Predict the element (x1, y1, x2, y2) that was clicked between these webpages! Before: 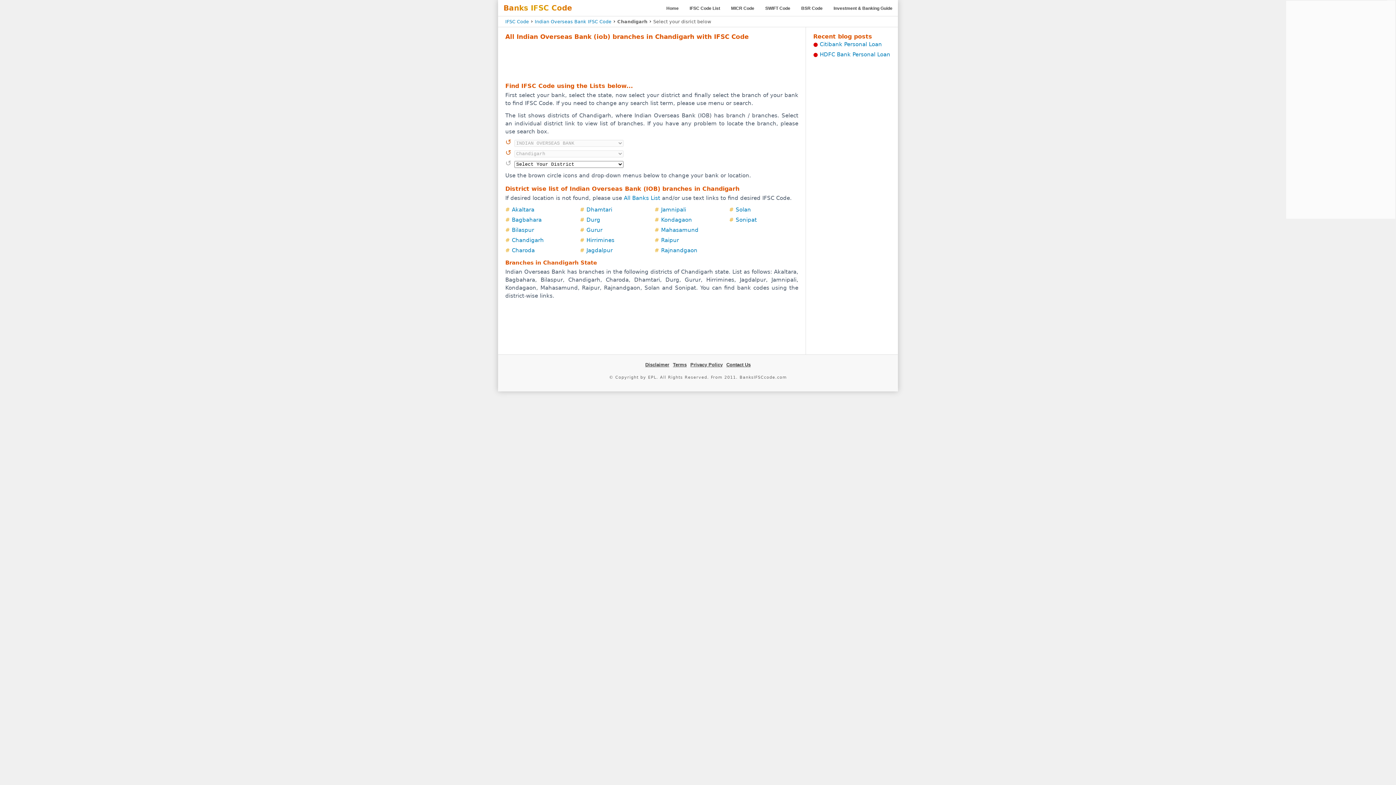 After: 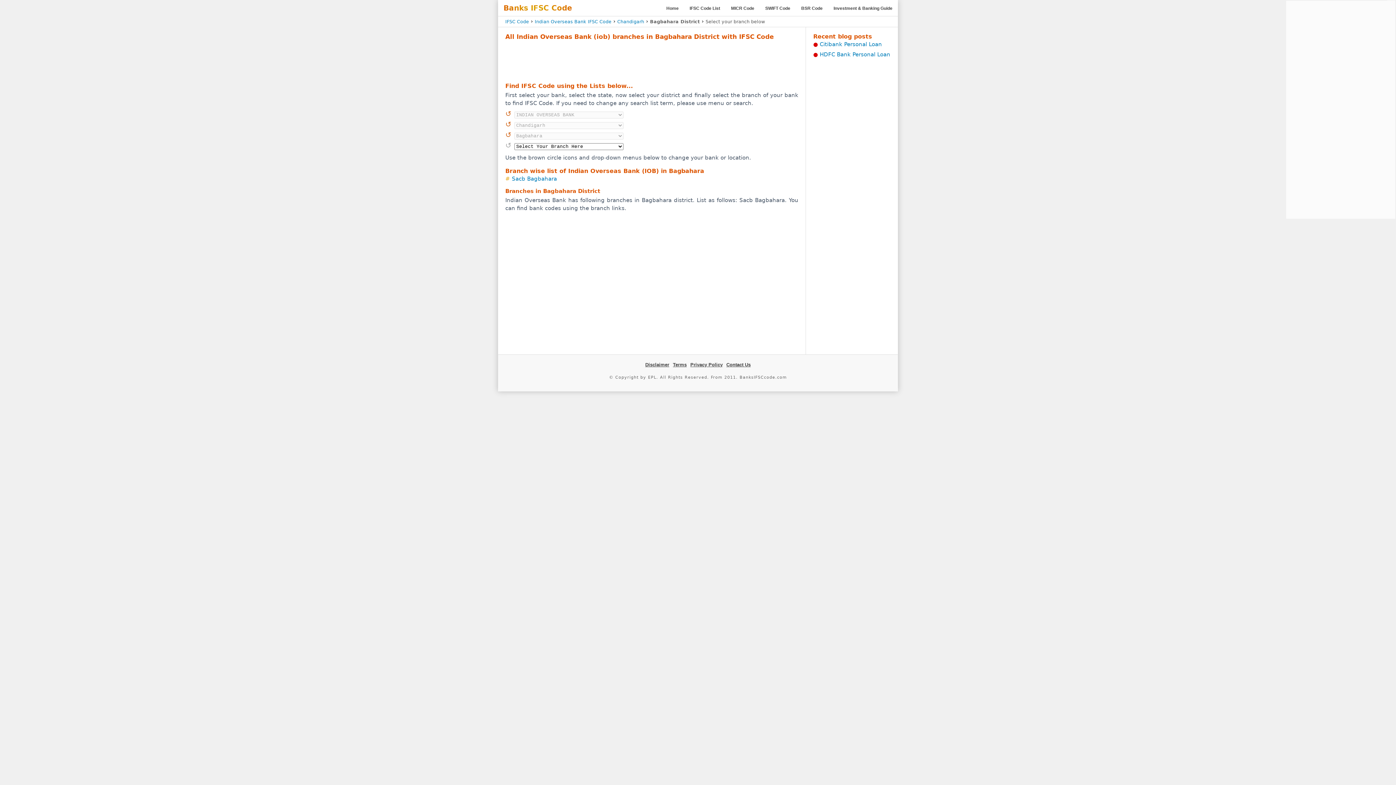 Action: label: Bagbahara bbox: (512, 216, 541, 223)